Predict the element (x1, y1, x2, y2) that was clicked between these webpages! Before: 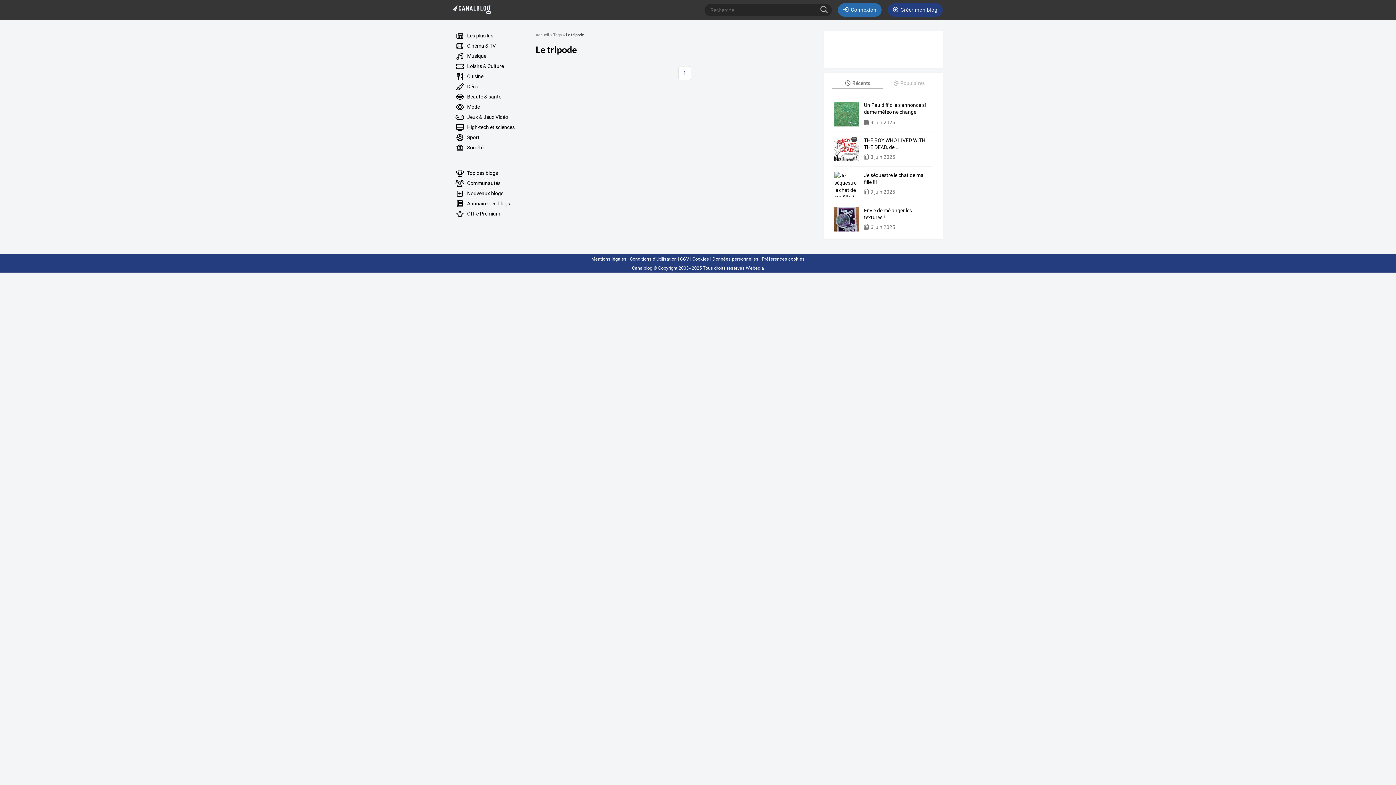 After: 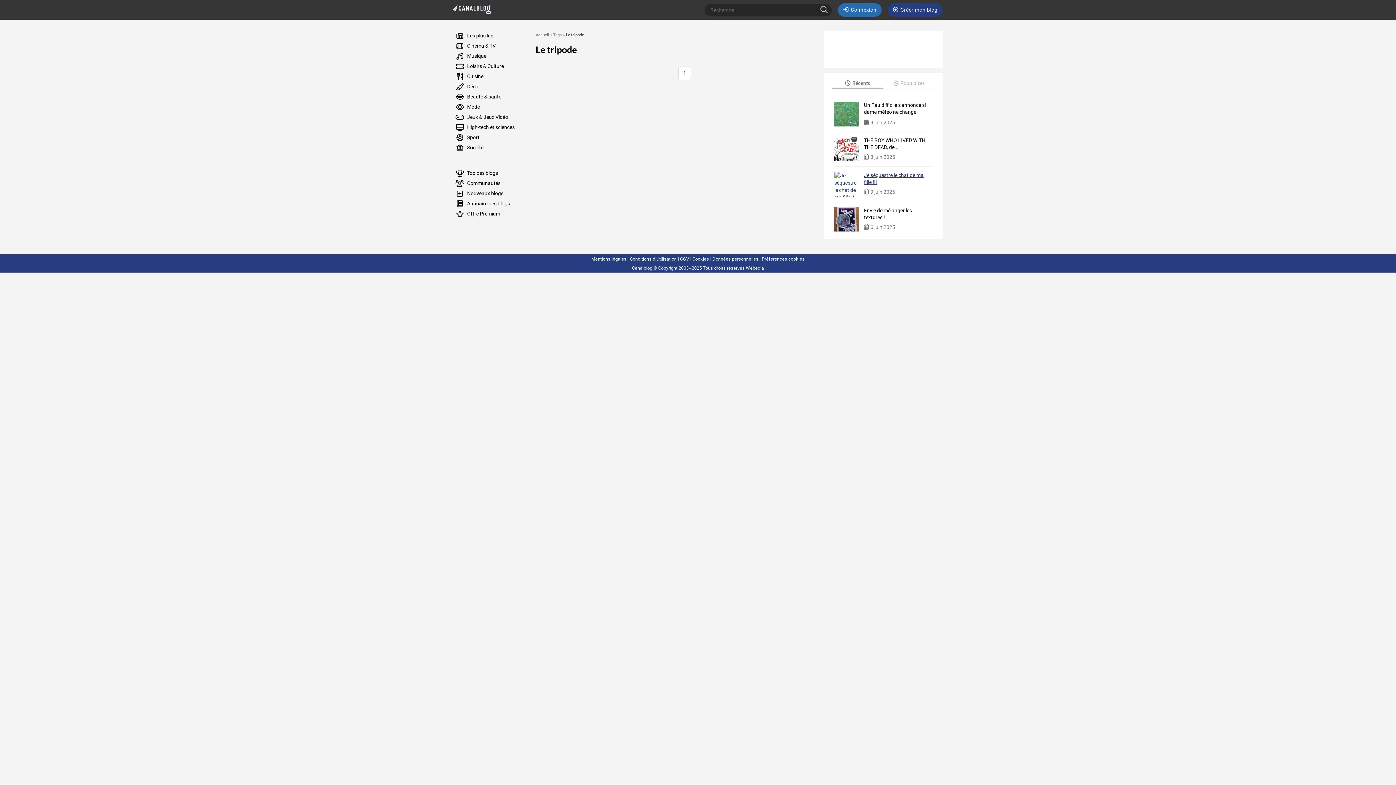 Action: bbox: (864, 172, 927, 185) label: Je séquestre le chat de ma fille !!!